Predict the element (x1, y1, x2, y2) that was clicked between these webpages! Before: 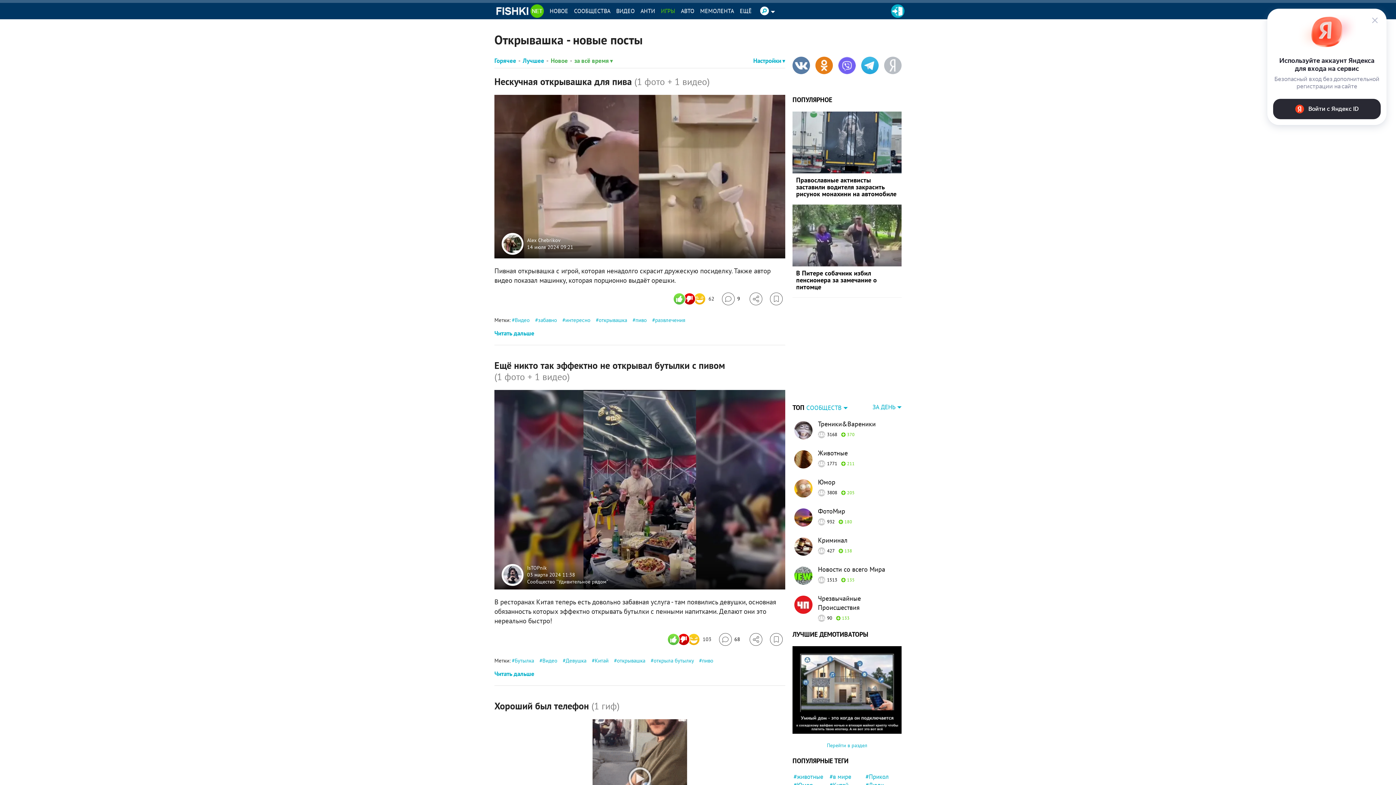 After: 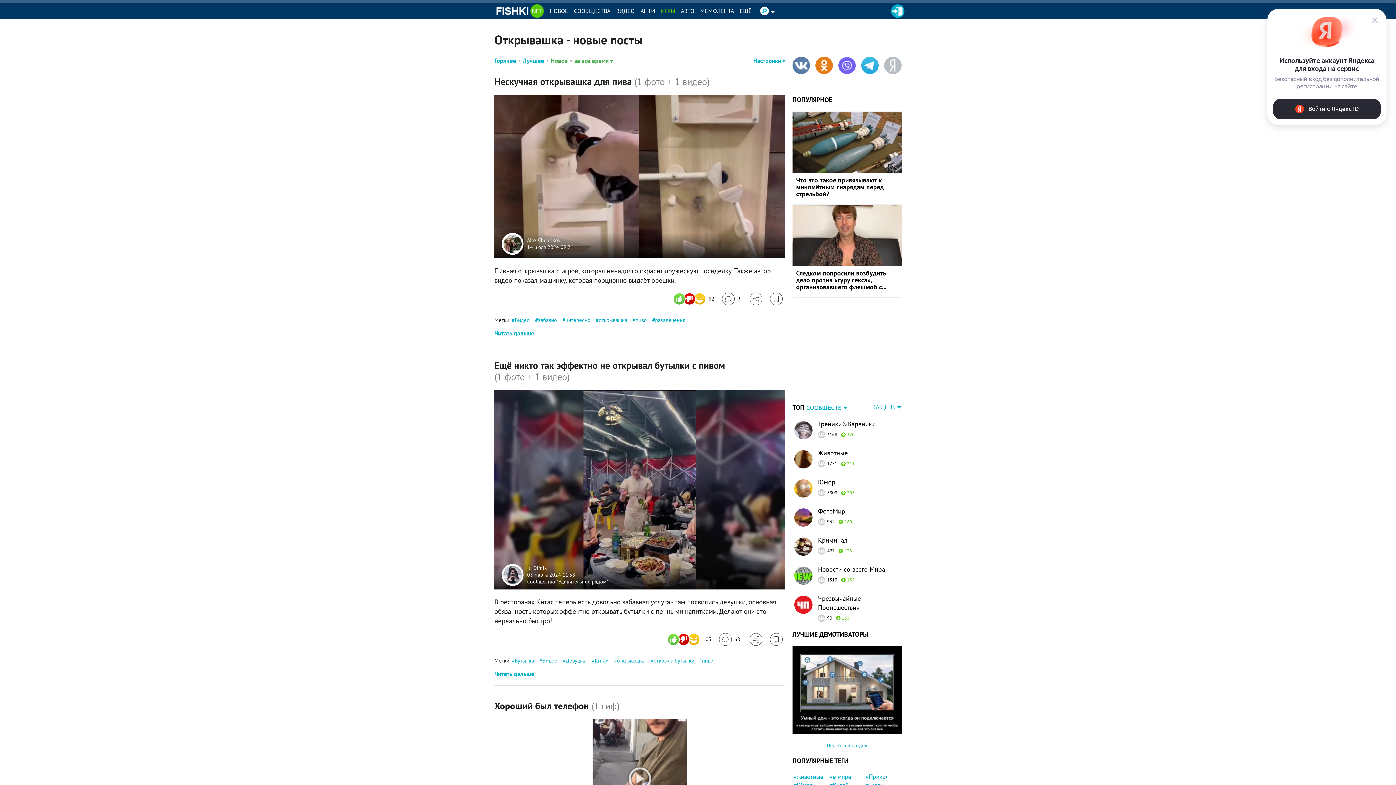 Action: label: открывашка bbox: (614, 657, 645, 664)